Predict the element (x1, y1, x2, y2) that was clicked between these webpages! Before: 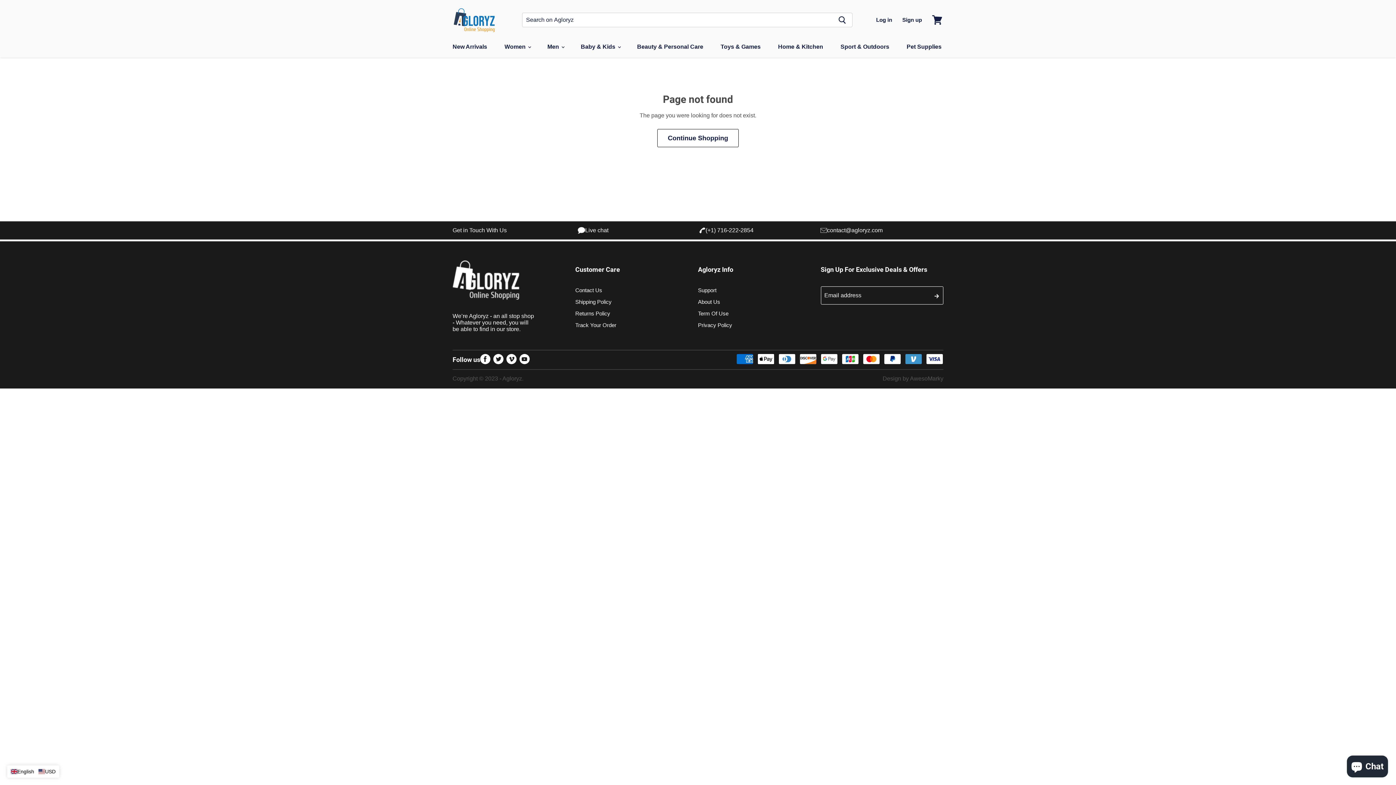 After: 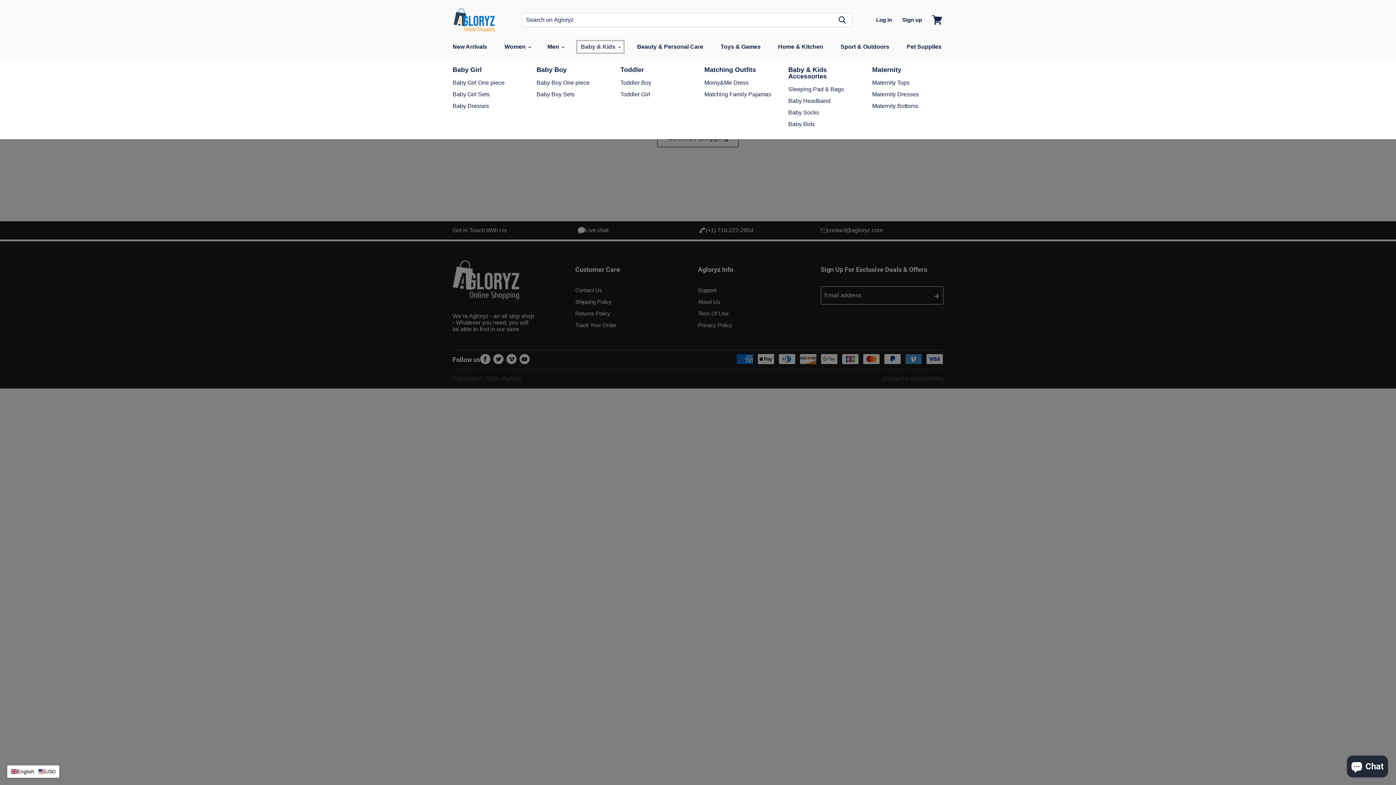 Action: label: Baby & Kids  bbox: (575, 39, 625, 54)